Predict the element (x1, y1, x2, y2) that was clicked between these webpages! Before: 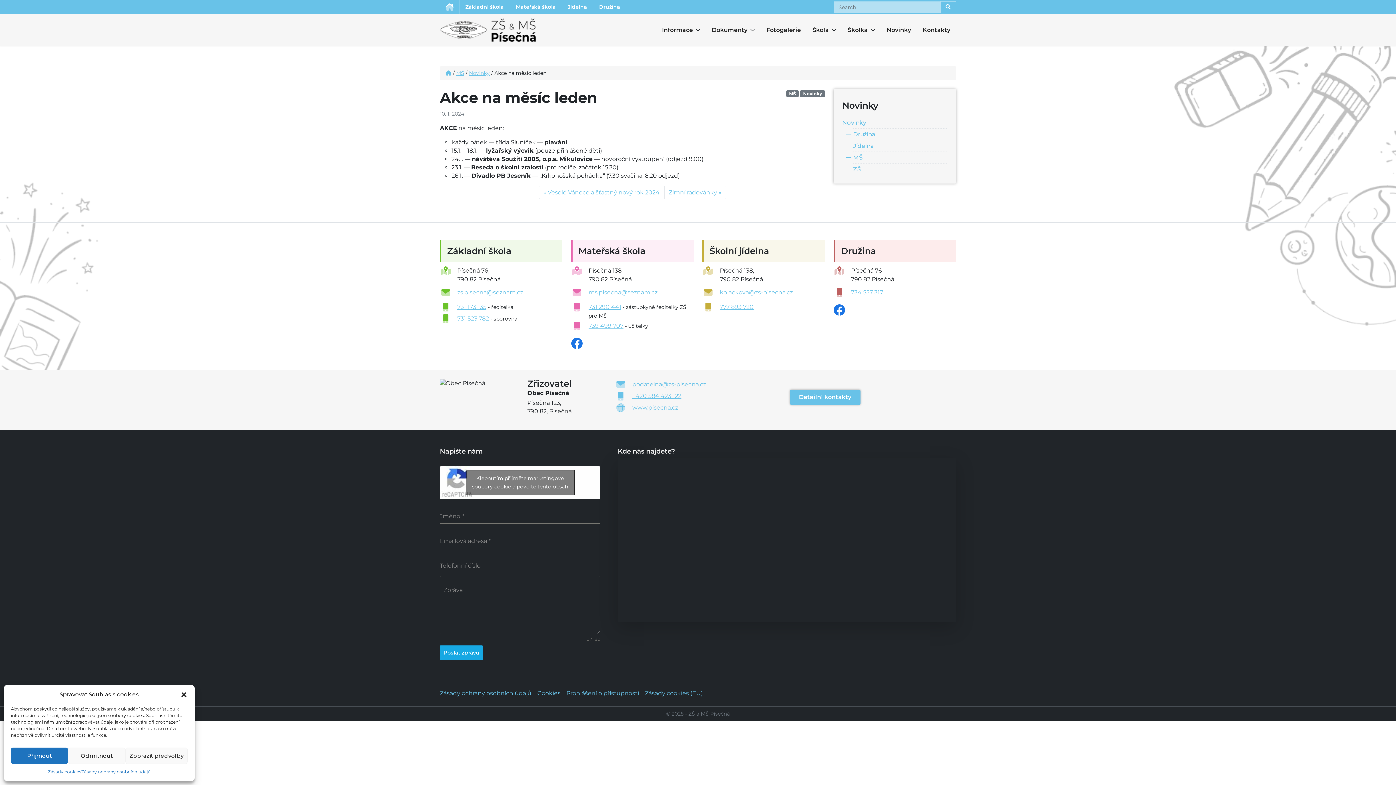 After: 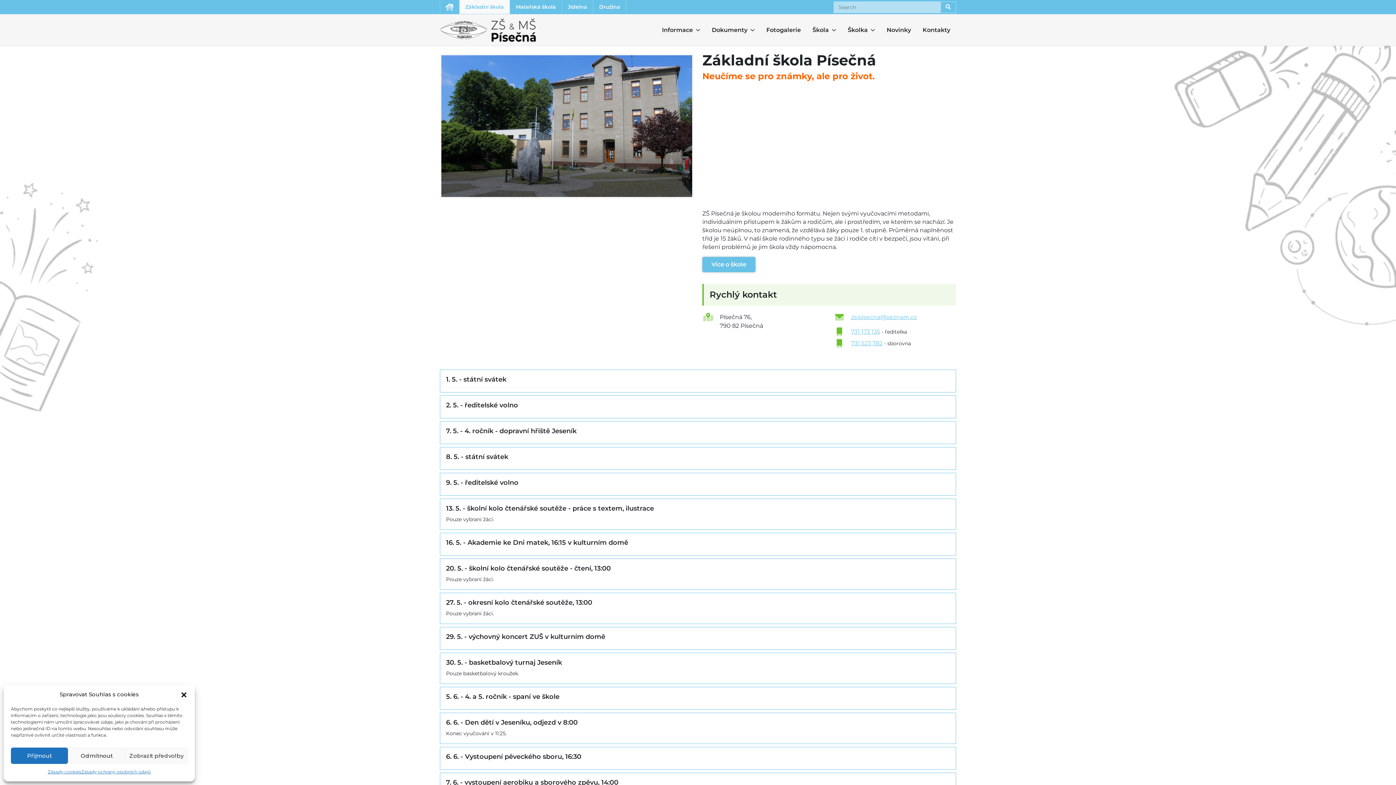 Action: bbox: (459, 0, 509, 14) label: Základní škola